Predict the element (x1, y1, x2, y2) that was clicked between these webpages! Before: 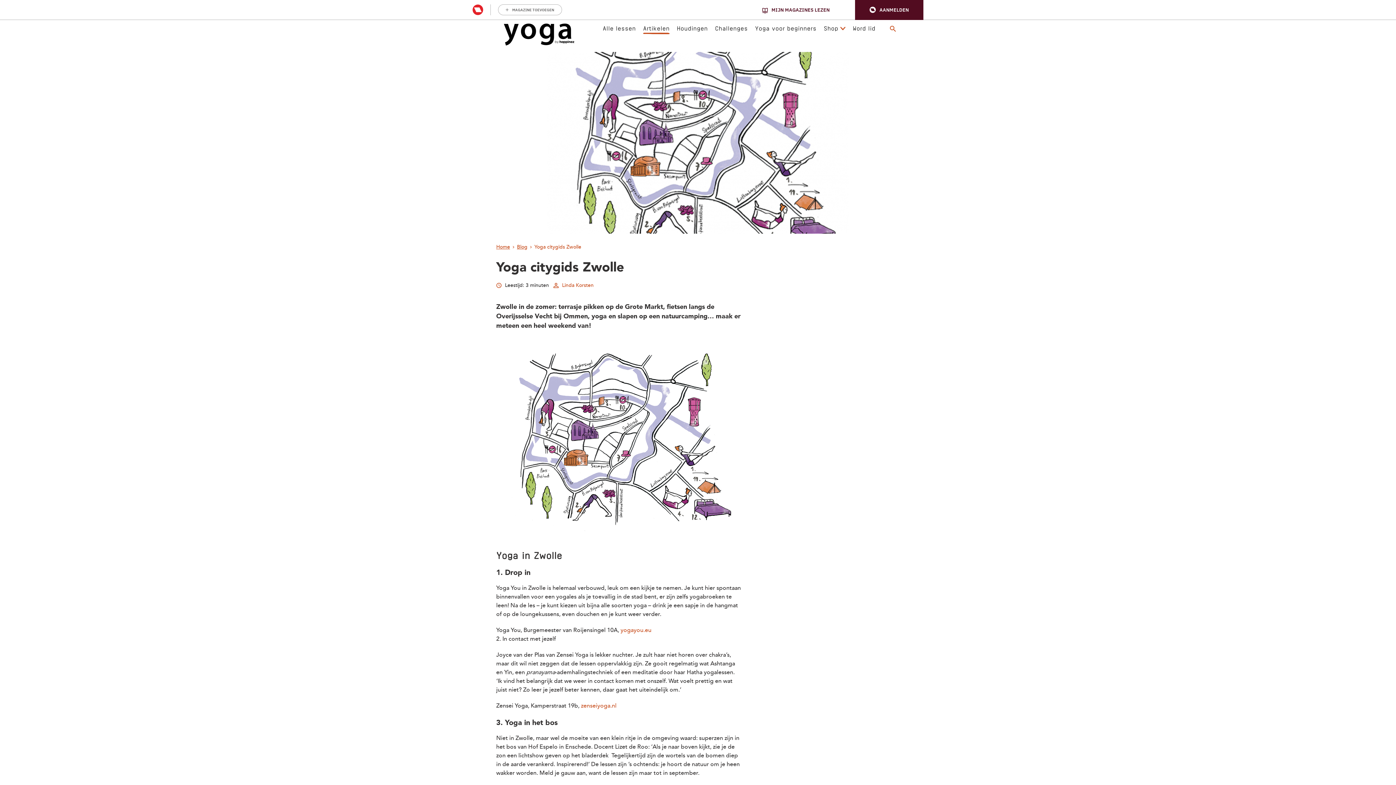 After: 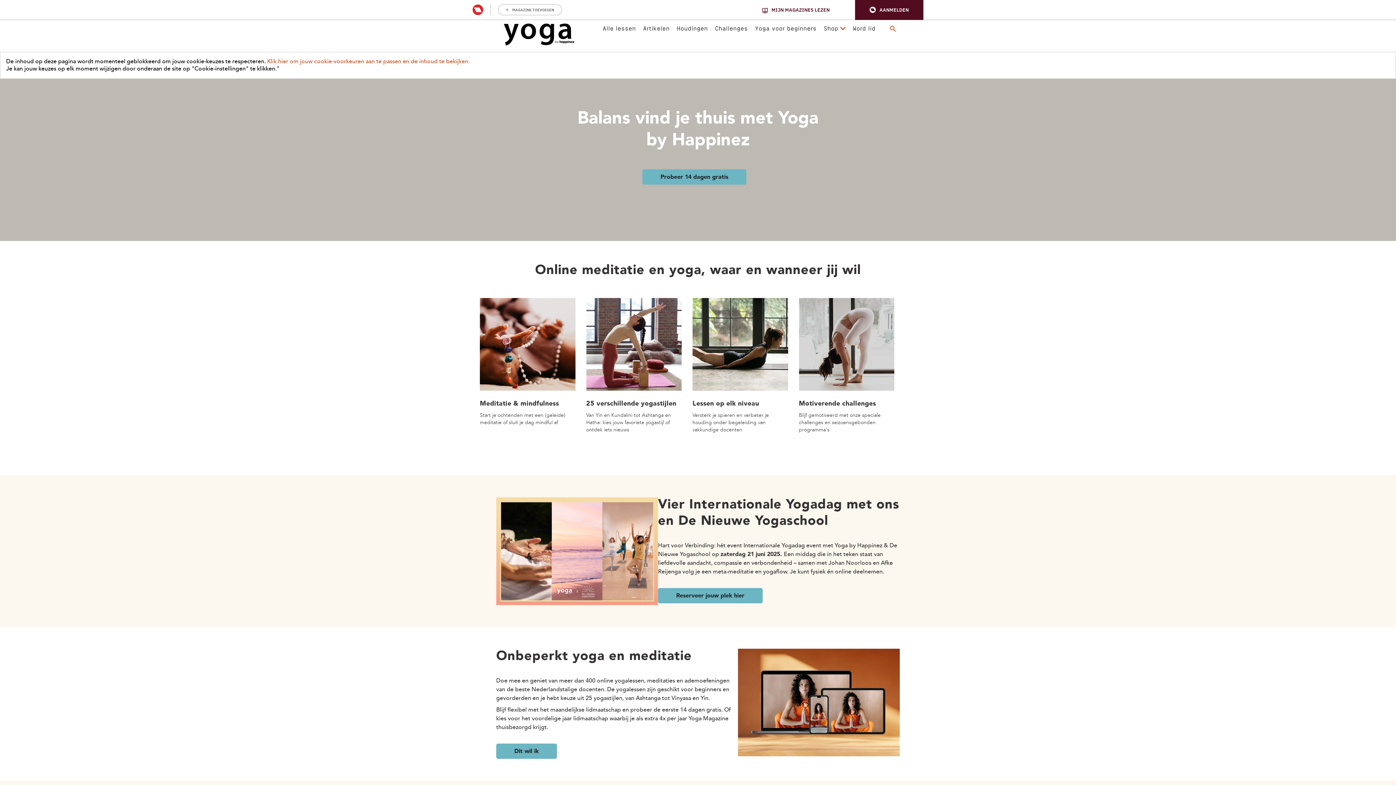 Action: label: Home bbox: (496, 244, 510, 249)